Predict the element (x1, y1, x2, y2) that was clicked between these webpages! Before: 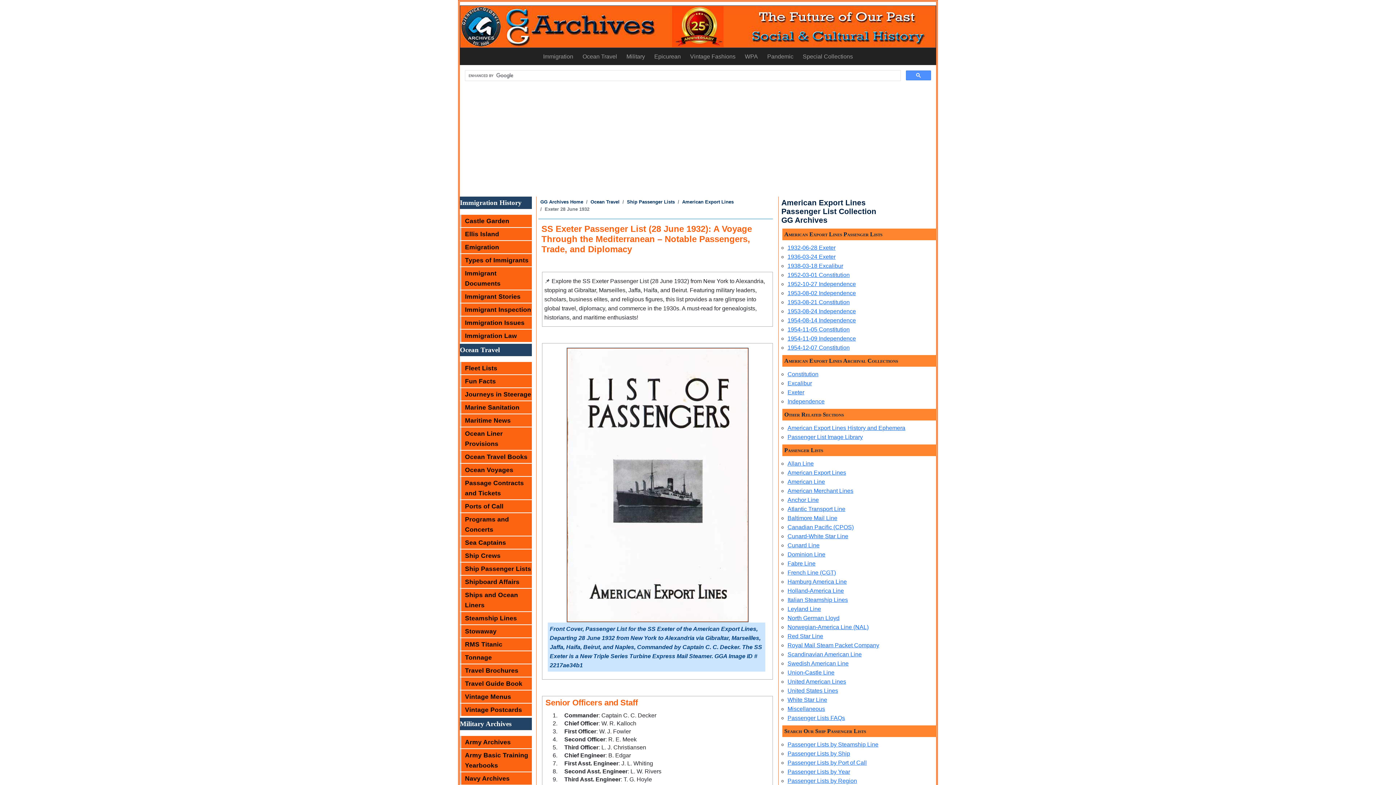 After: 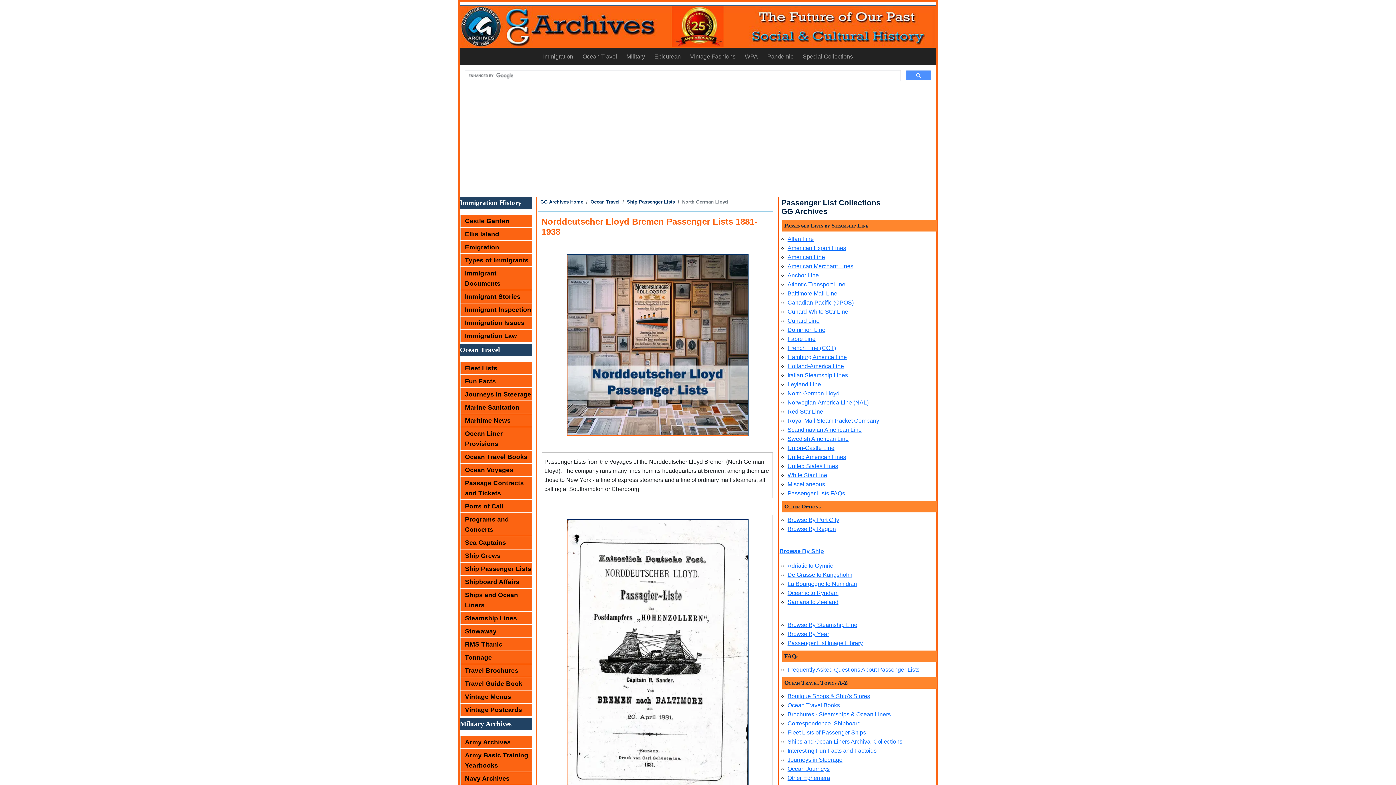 Action: bbox: (787, 615, 839, 621) label: North German Lloyd